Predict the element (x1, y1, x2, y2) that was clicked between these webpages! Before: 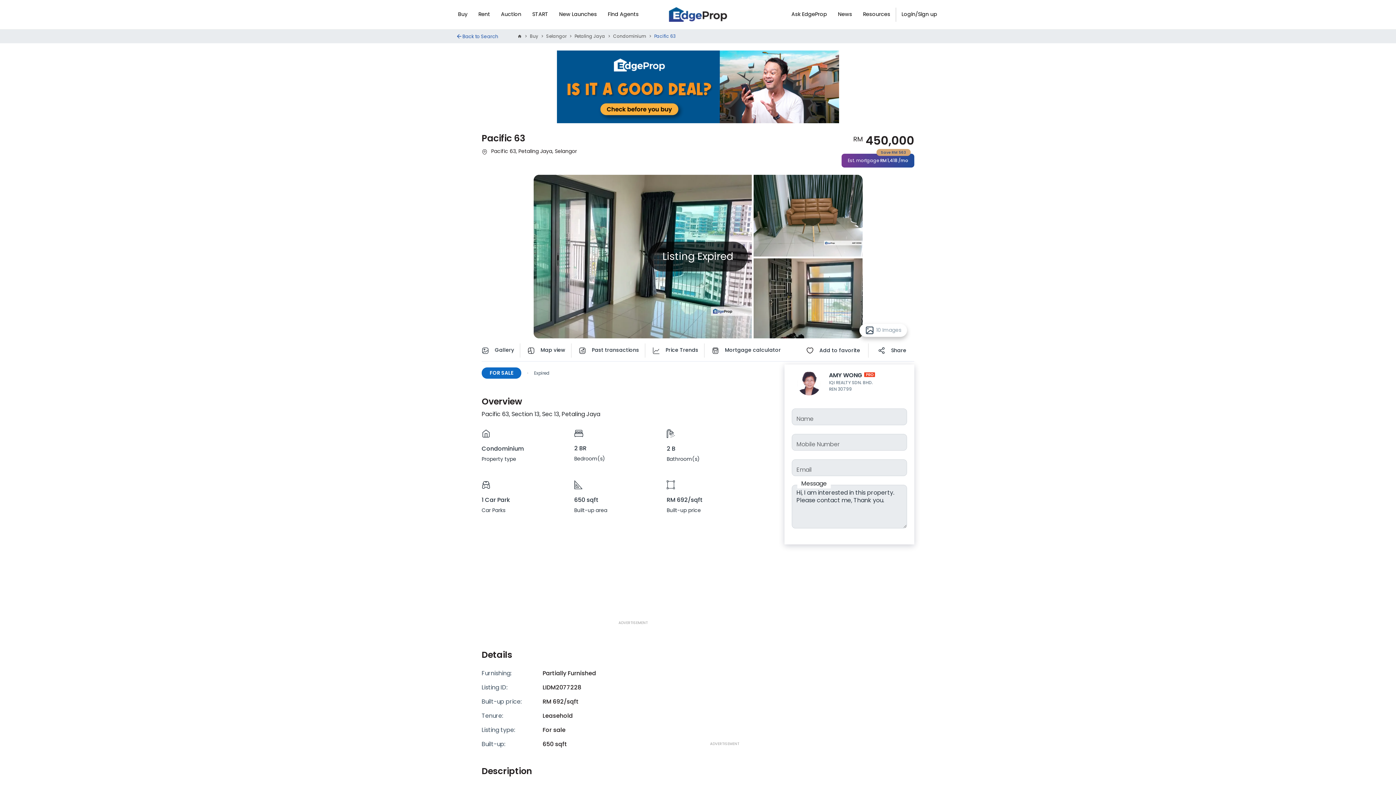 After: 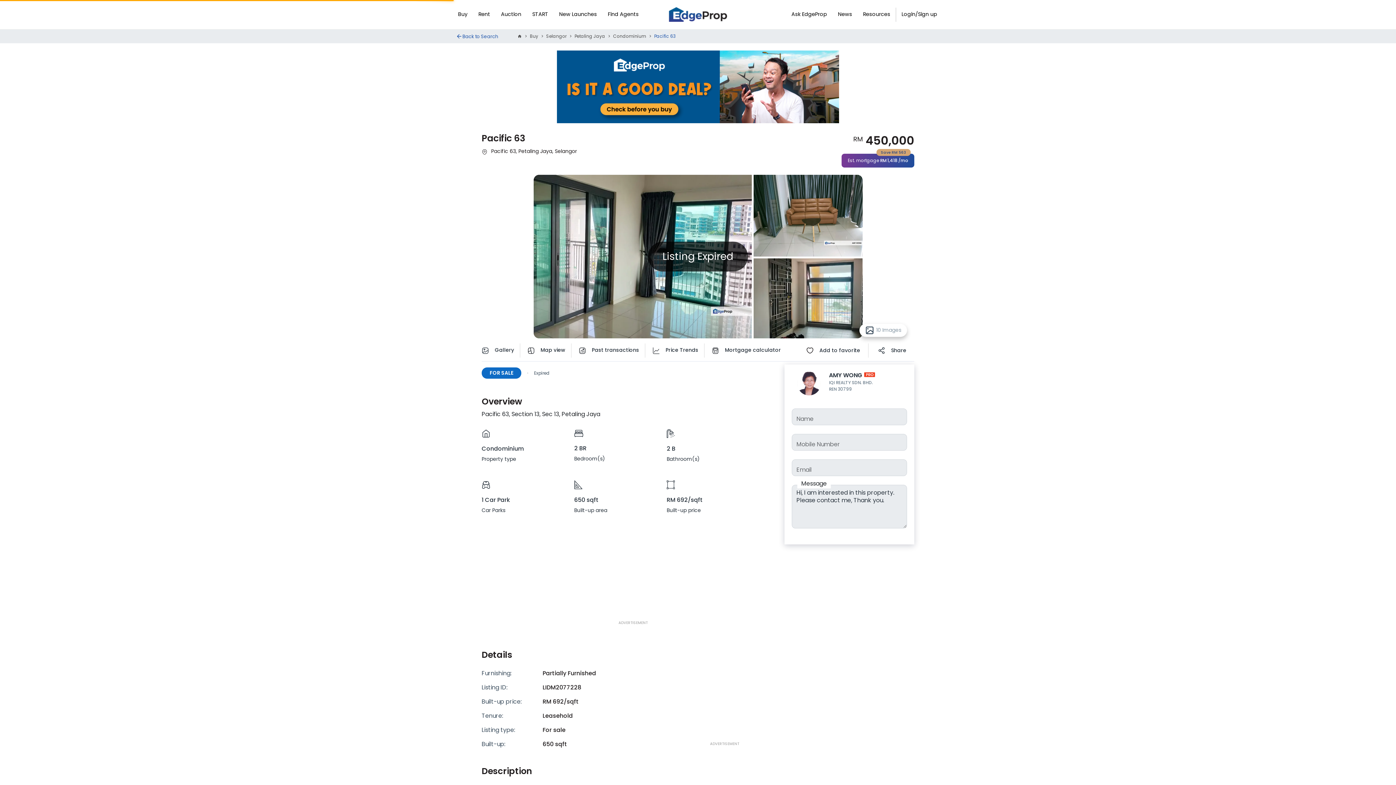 Action: label: Home bbox: (517, 33, 530, 39)